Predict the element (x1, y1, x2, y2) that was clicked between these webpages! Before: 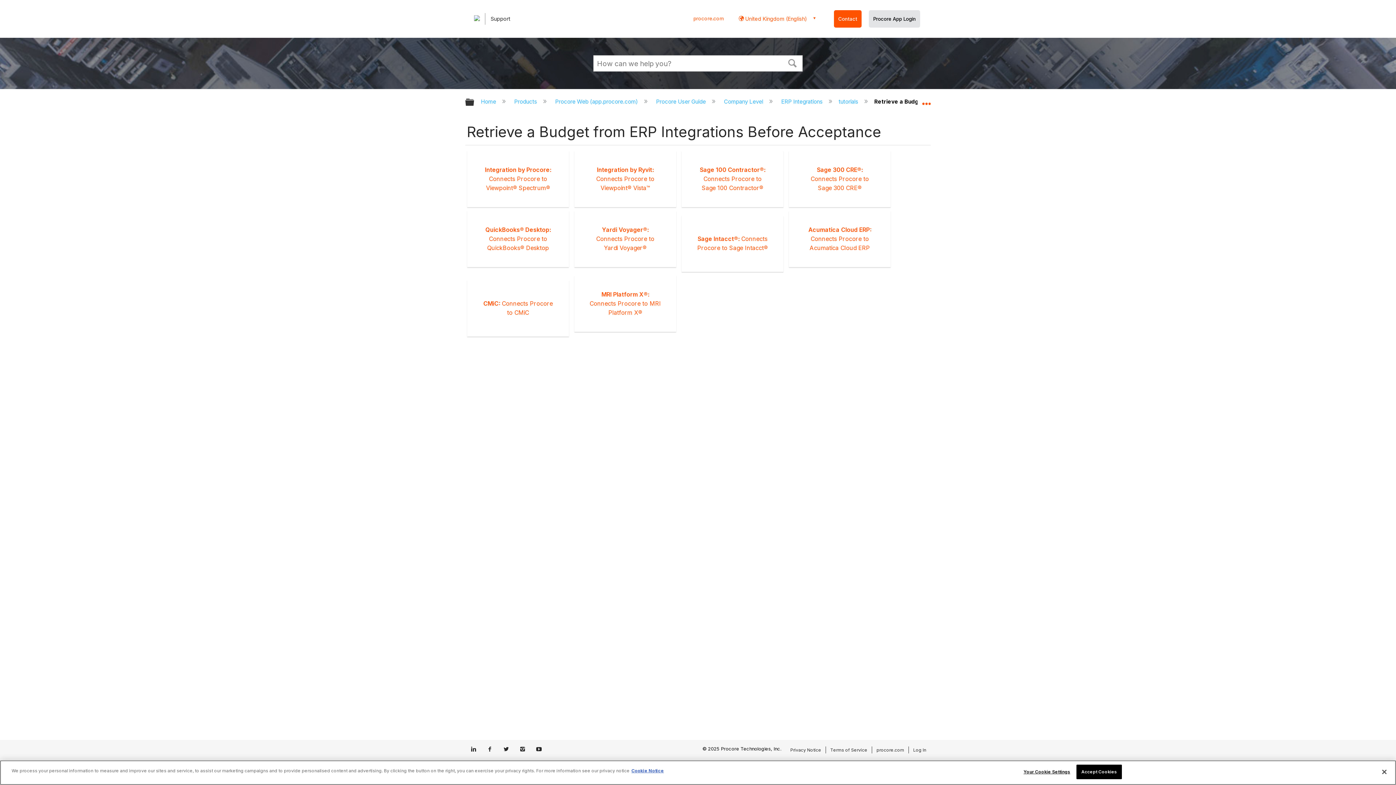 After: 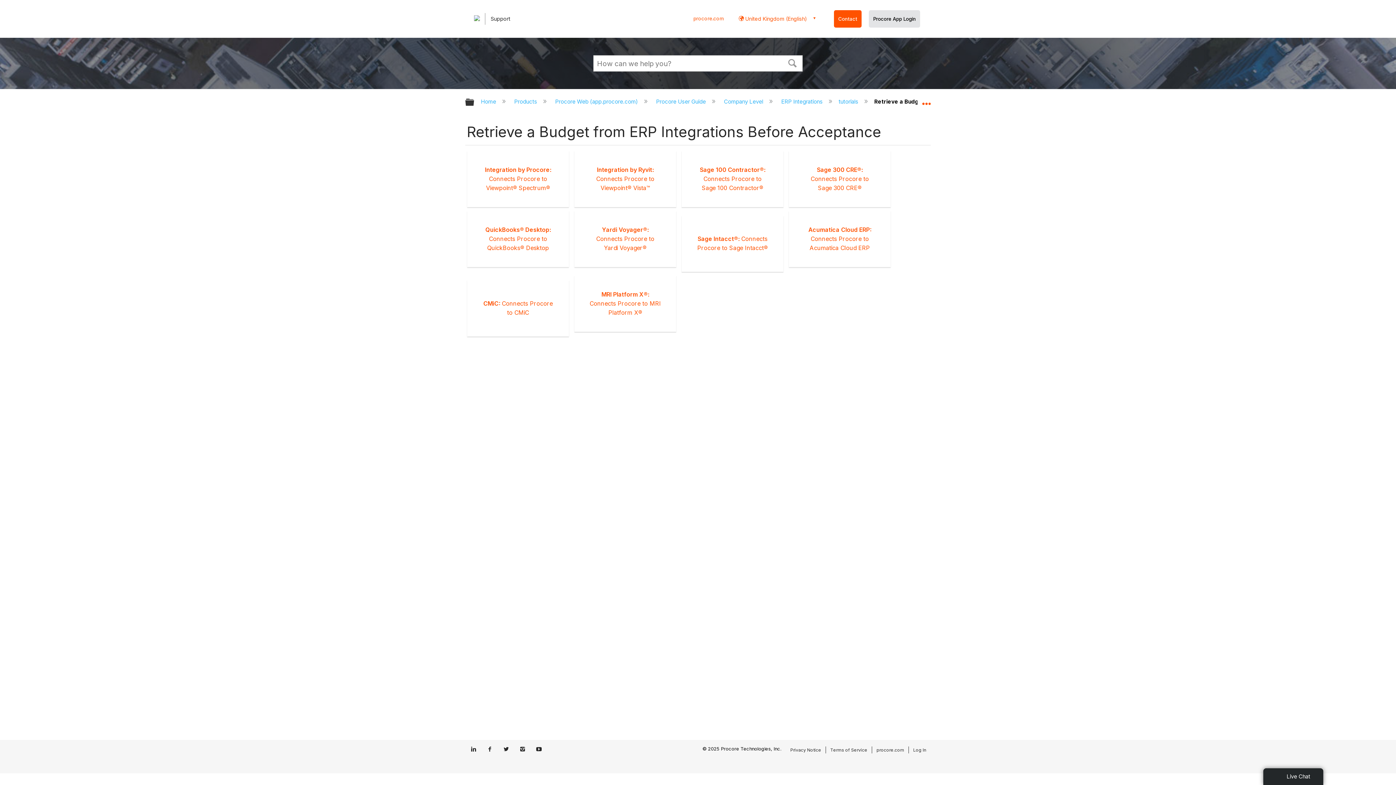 Action: label: procore.com bbox: (876, 747, 904, 752)